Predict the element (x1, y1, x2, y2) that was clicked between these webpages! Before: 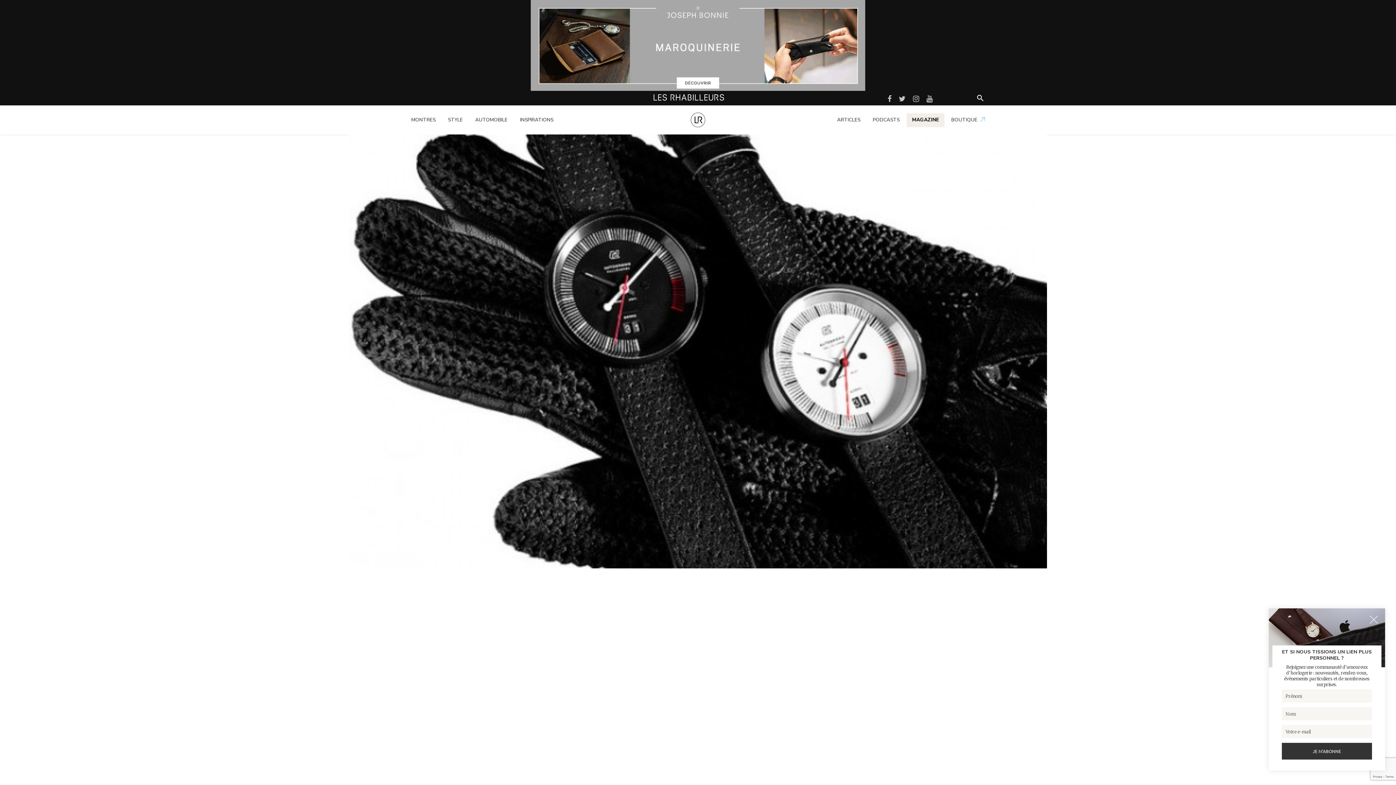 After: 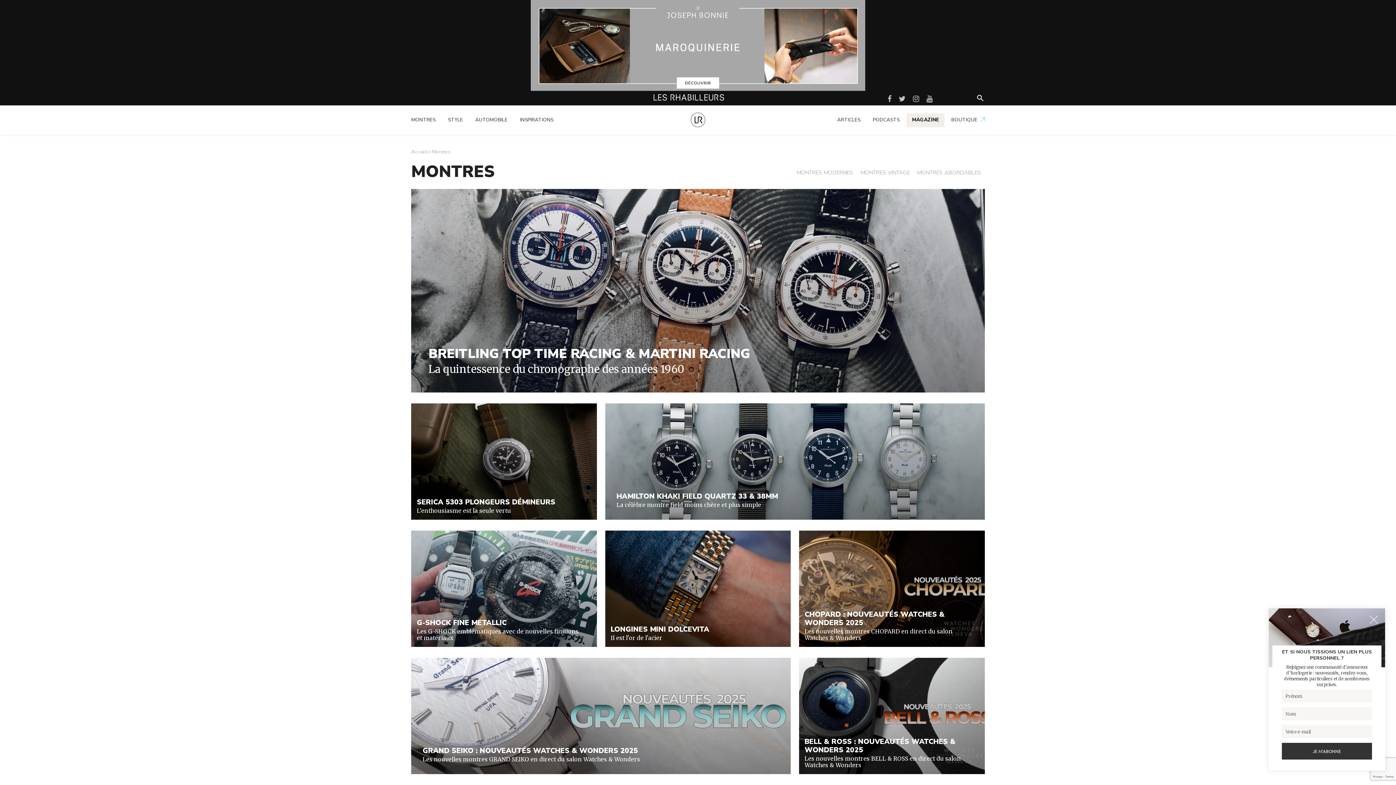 Action: label: MONTRES bbox: (411, 113, 441, 127)